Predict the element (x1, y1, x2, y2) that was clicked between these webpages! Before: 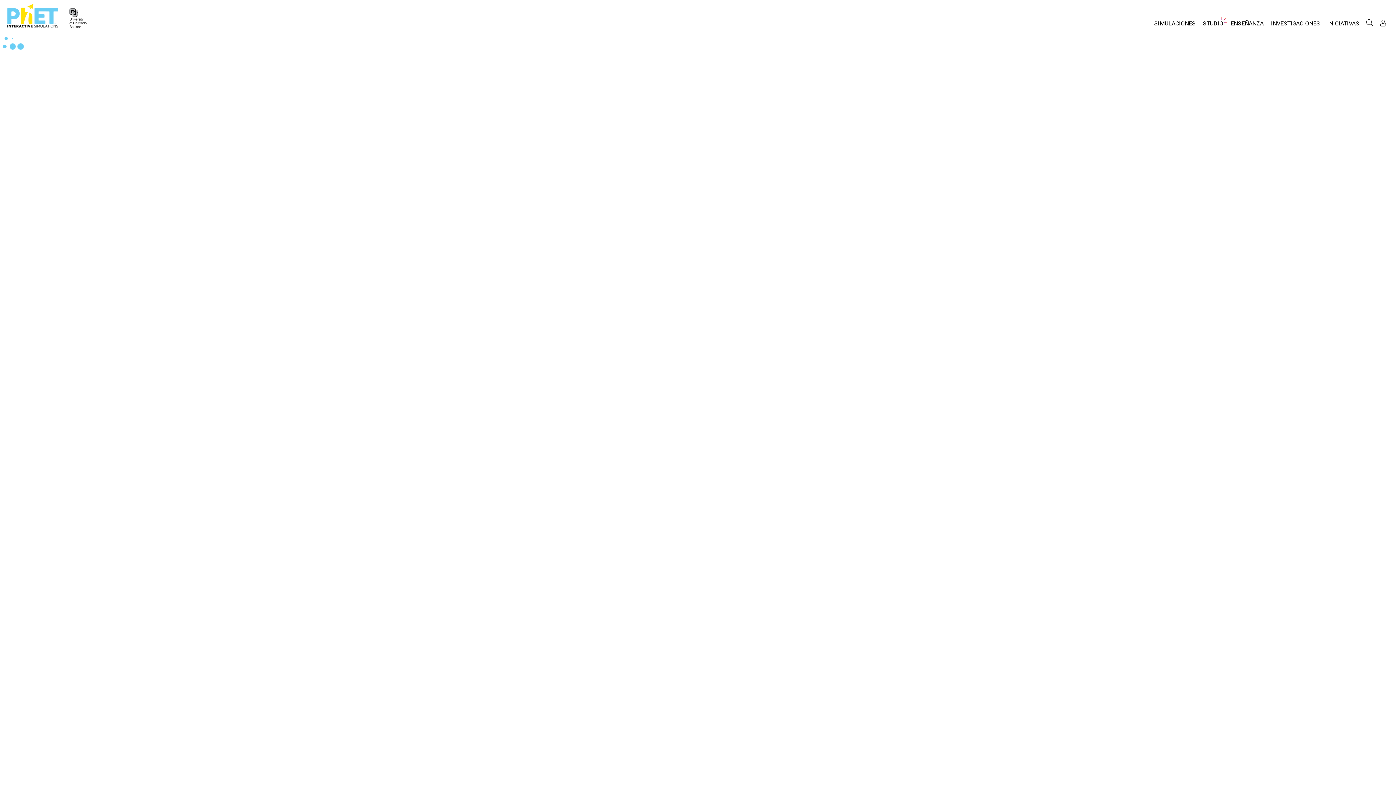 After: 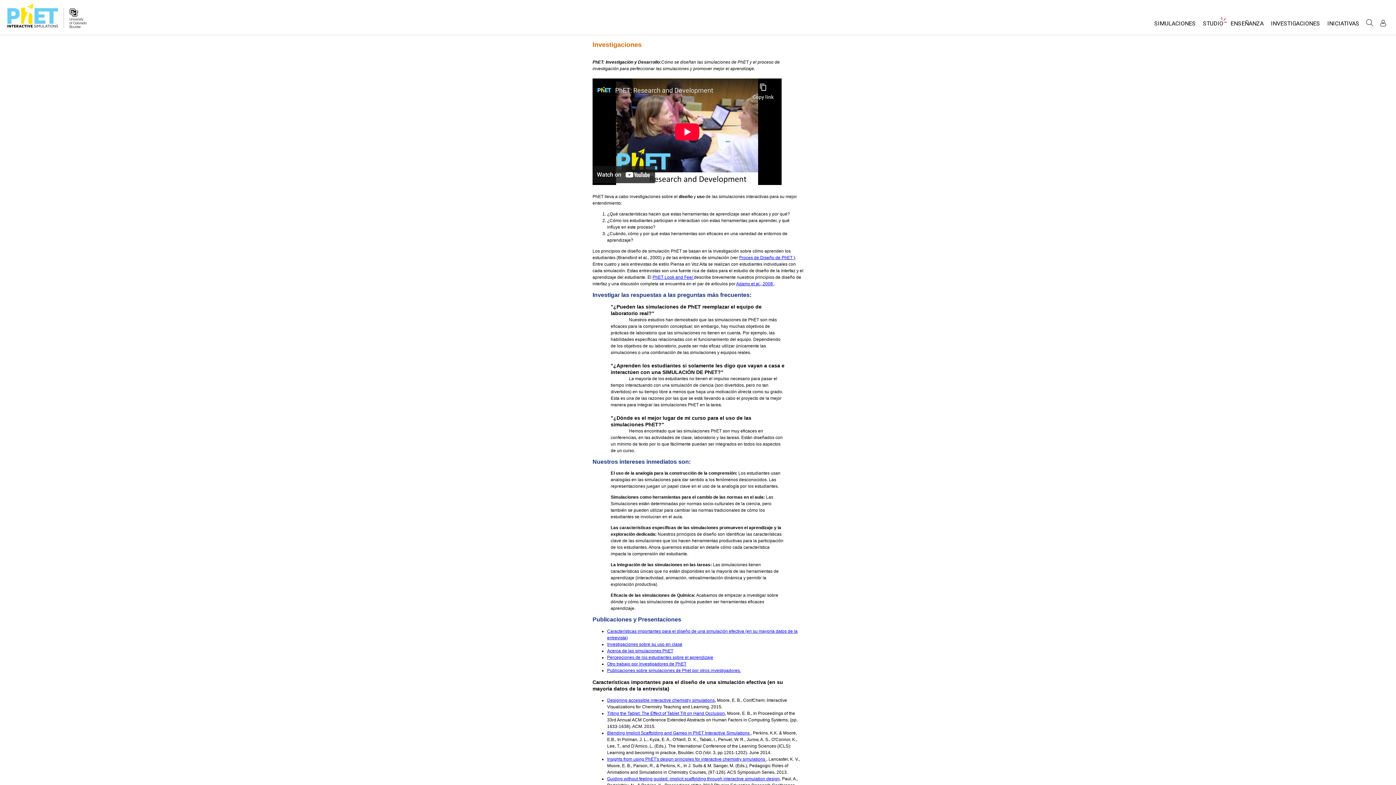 Action: label: INVESTIGACIONES bbox: (1267, 16, 1324, 34)